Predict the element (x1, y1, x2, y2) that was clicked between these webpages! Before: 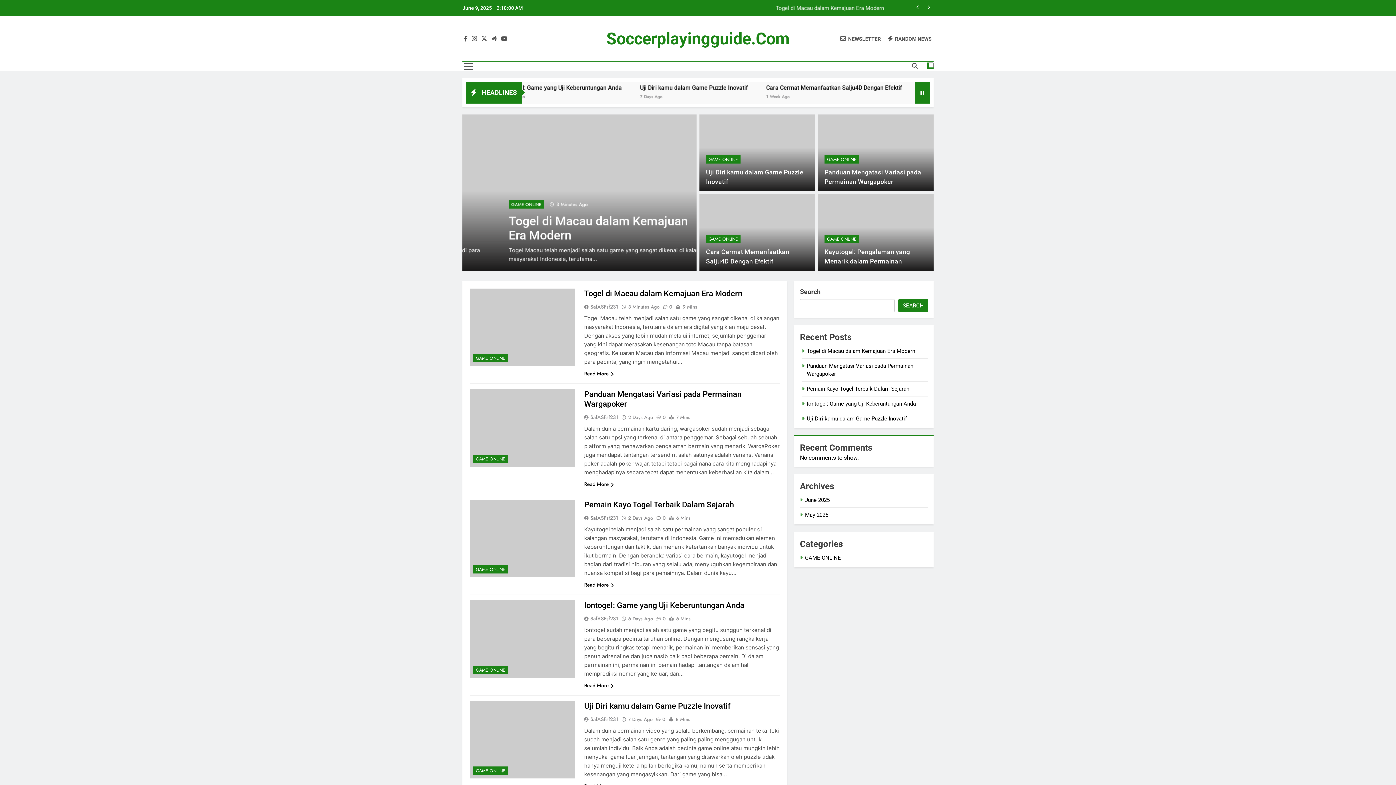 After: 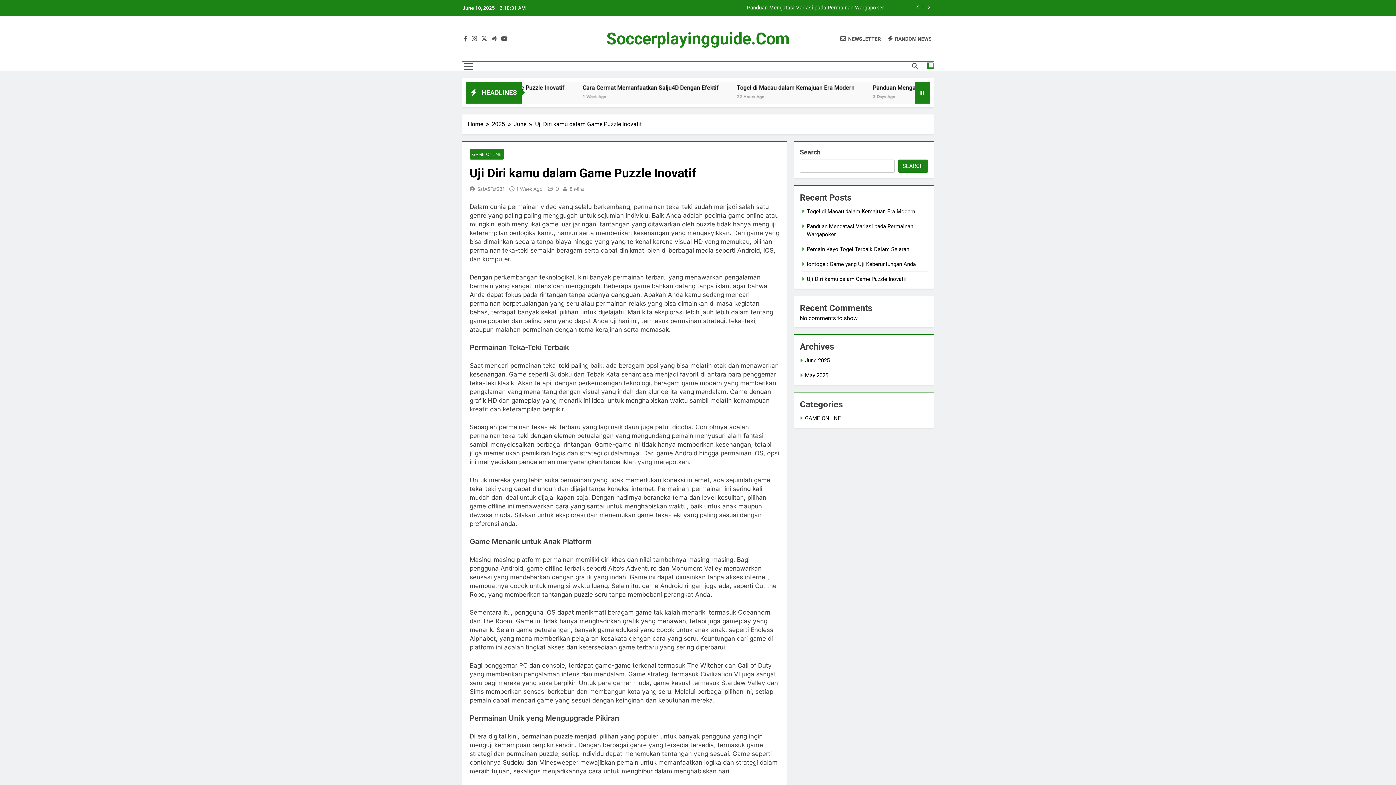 Action: bbox: (628, 716, 652, 723) label: 7 Days Ago